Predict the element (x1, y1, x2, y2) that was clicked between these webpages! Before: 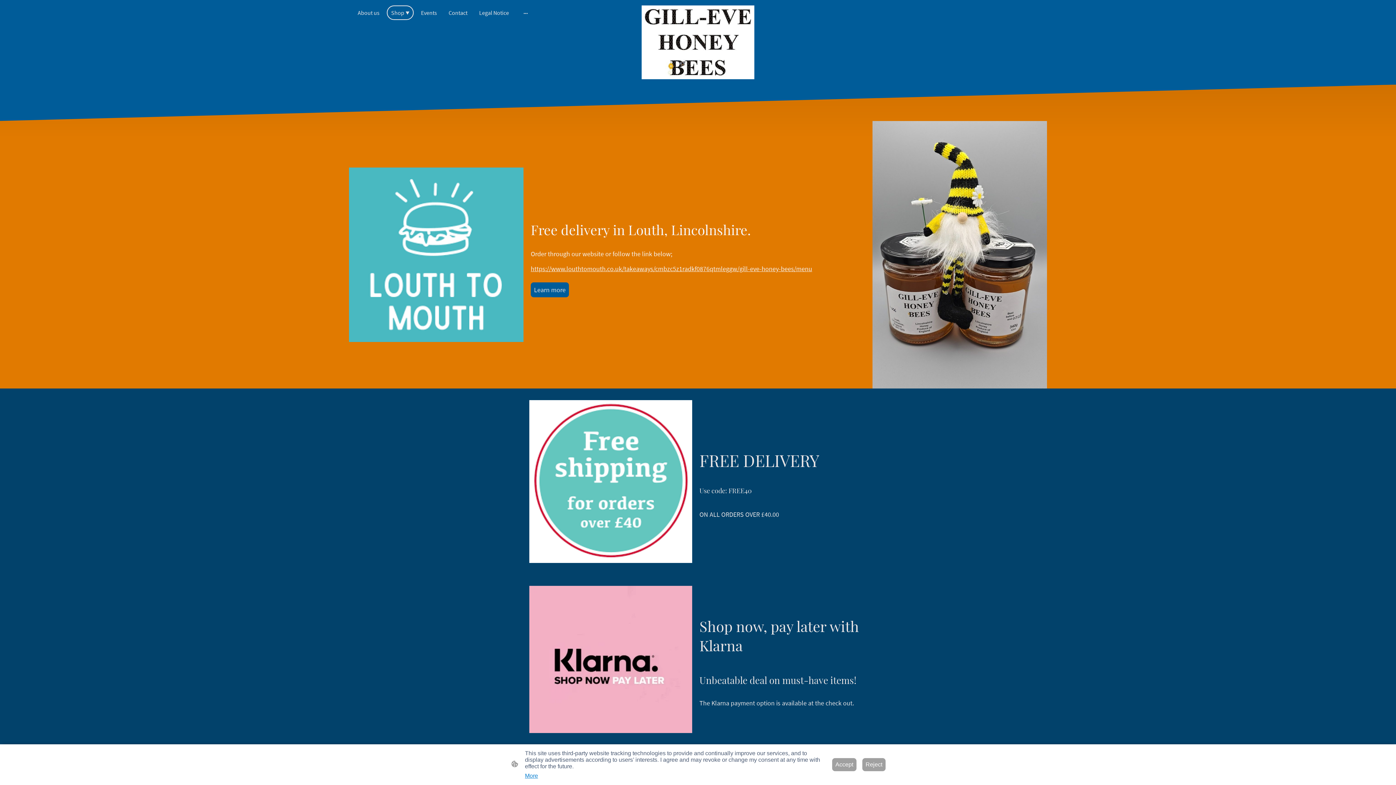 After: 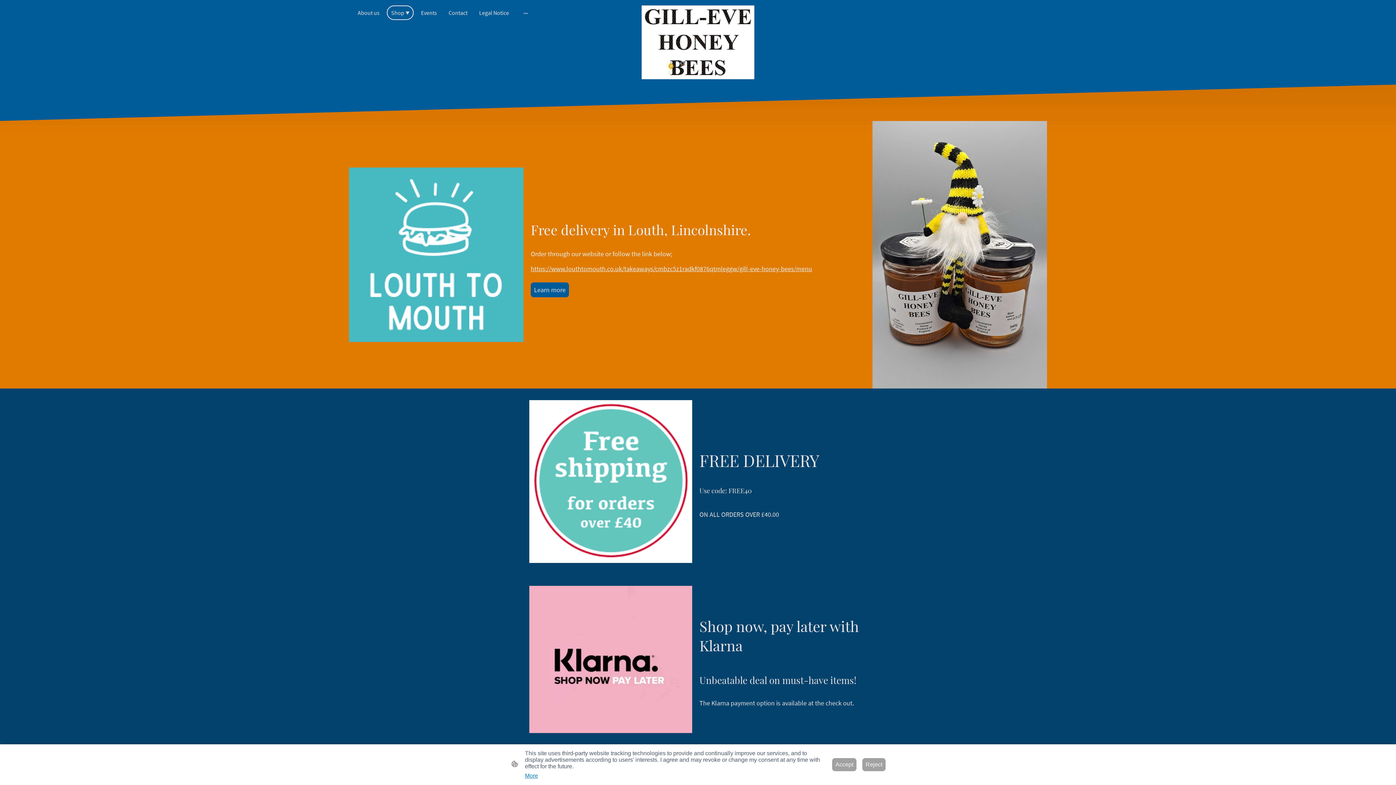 Action: label: https://www.louthtomouth.co.uk/takeaways/cmbzc5z1radkf0876qtmleggw/gill-eve-honey-bees/menu bbox: (530, 264, 812, 273)